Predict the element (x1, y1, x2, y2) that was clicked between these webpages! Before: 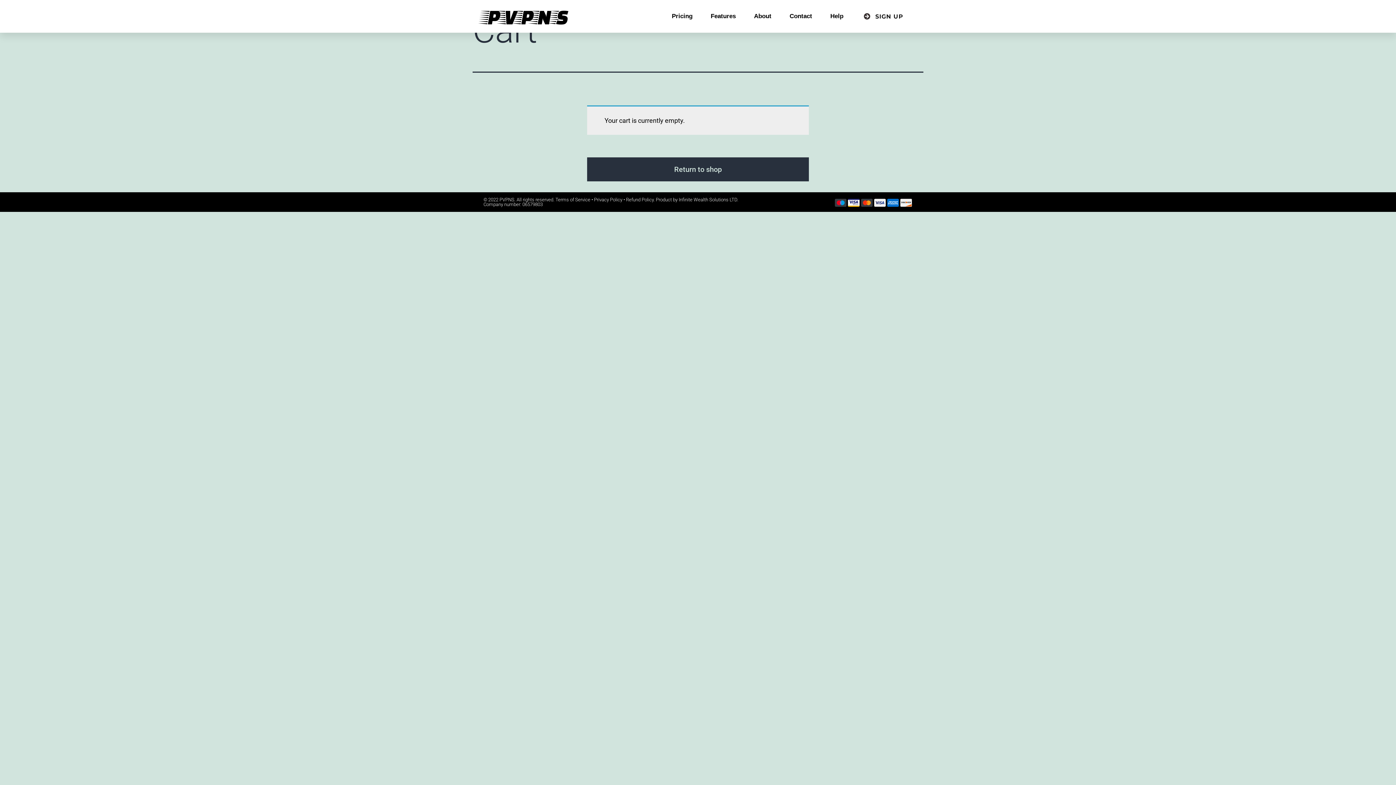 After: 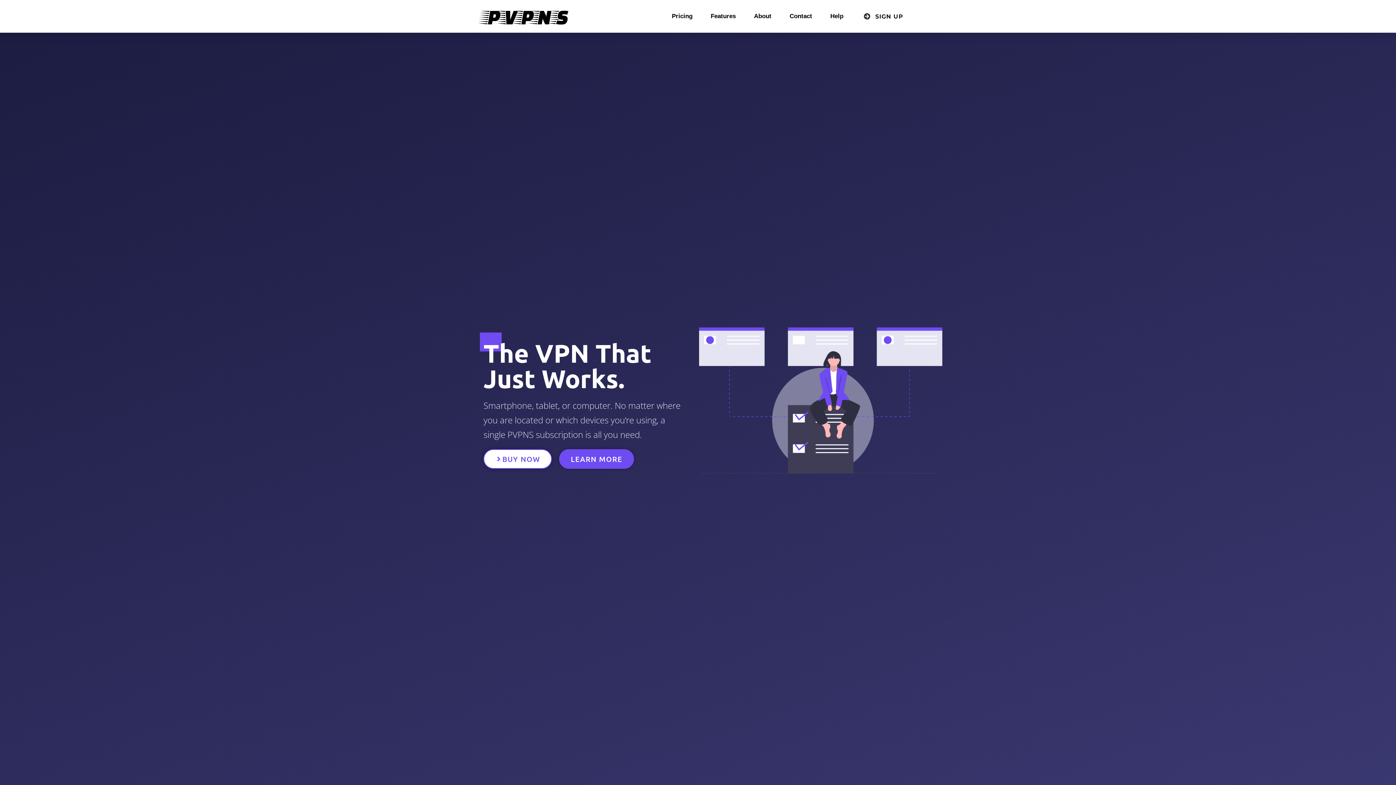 Action: label: PVPNS bbox: (483, 4, 568, 27)